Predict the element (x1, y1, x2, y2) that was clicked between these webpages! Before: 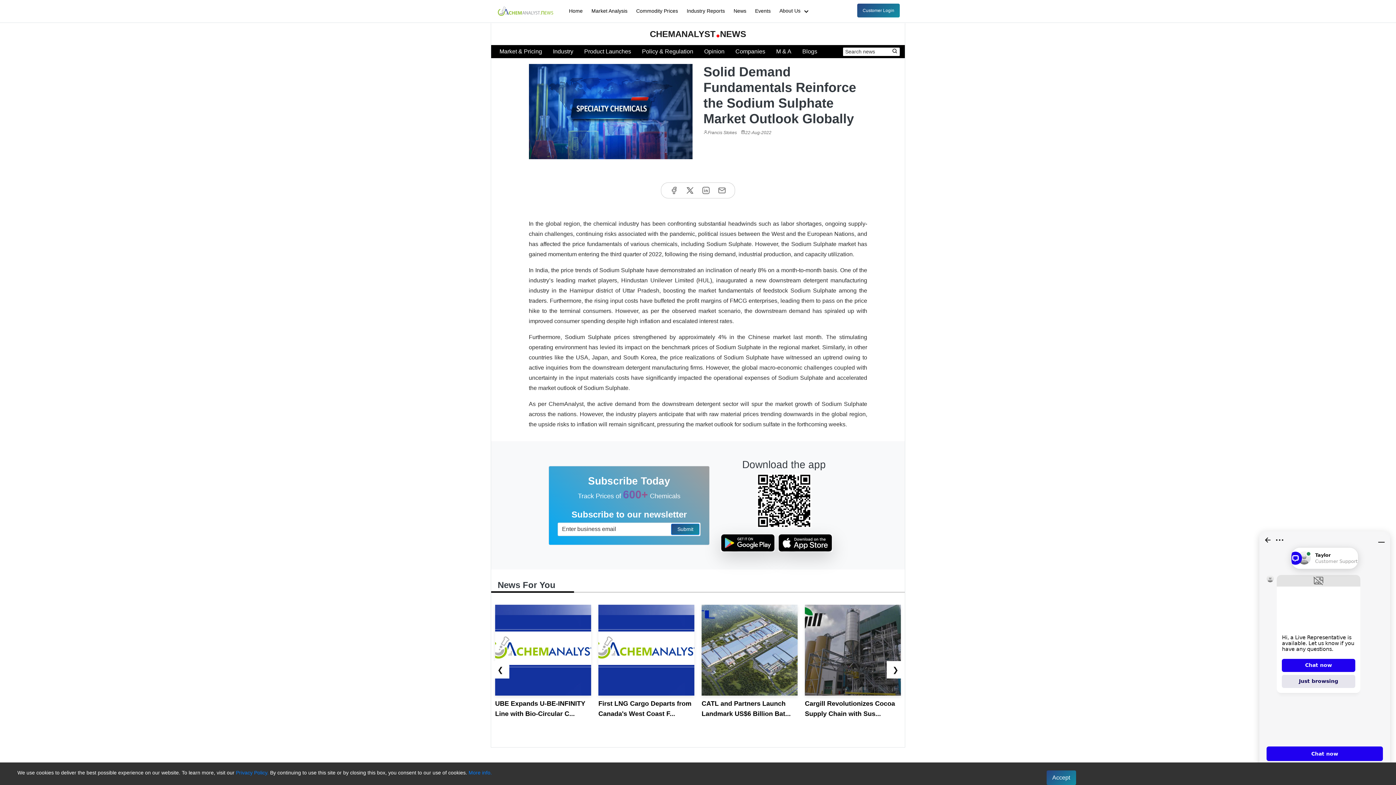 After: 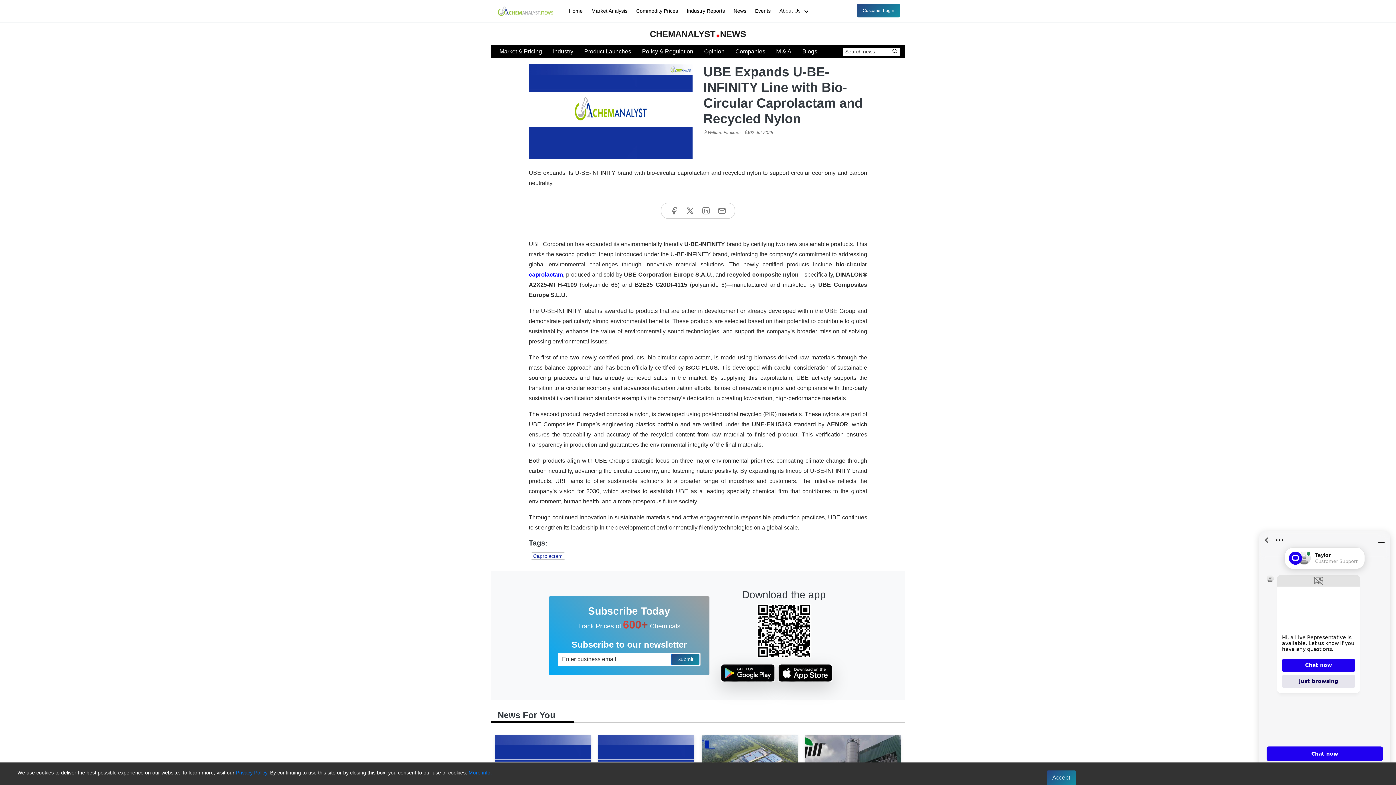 Action: bbox: (495, 605, 591, 725) label: UBE Expands U-BE-INFINITY Line with Bio-Circular C...